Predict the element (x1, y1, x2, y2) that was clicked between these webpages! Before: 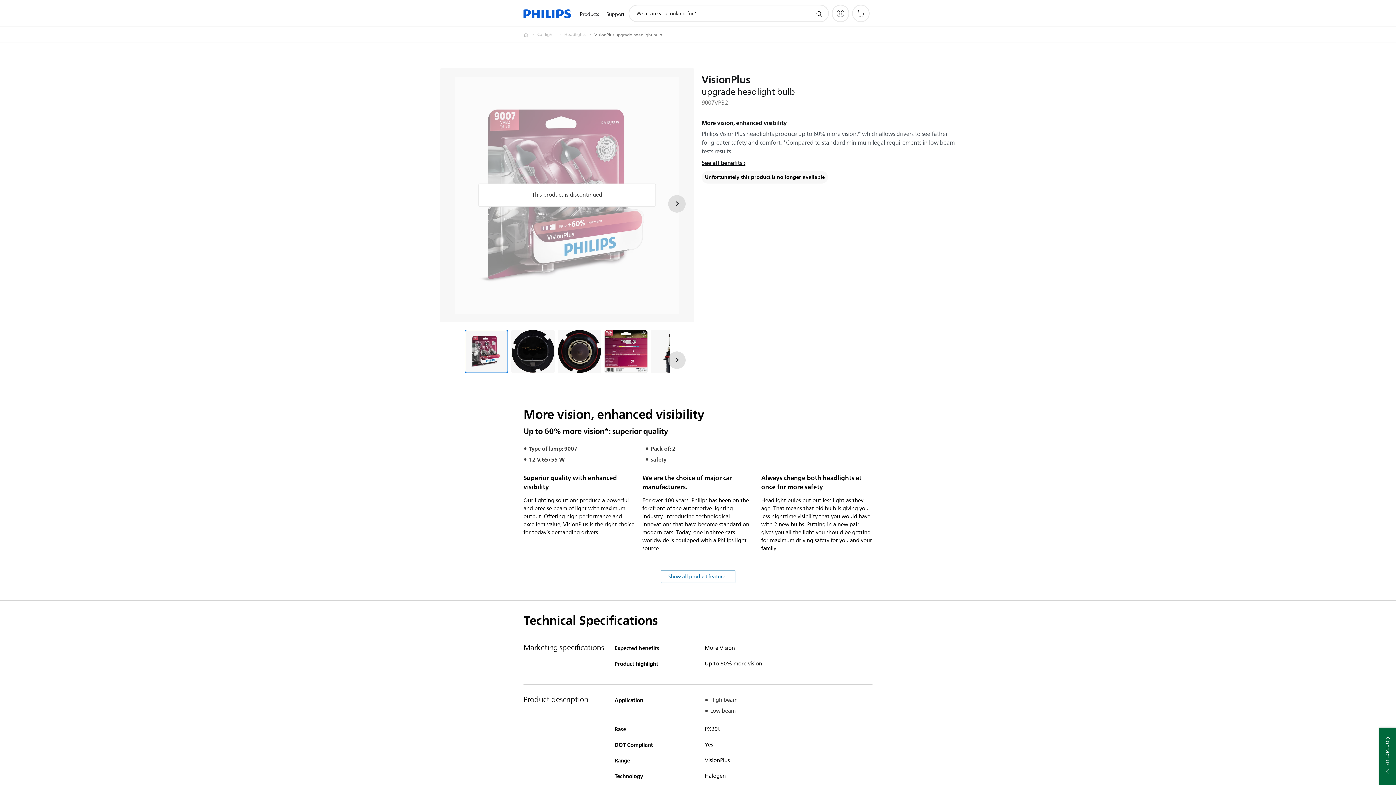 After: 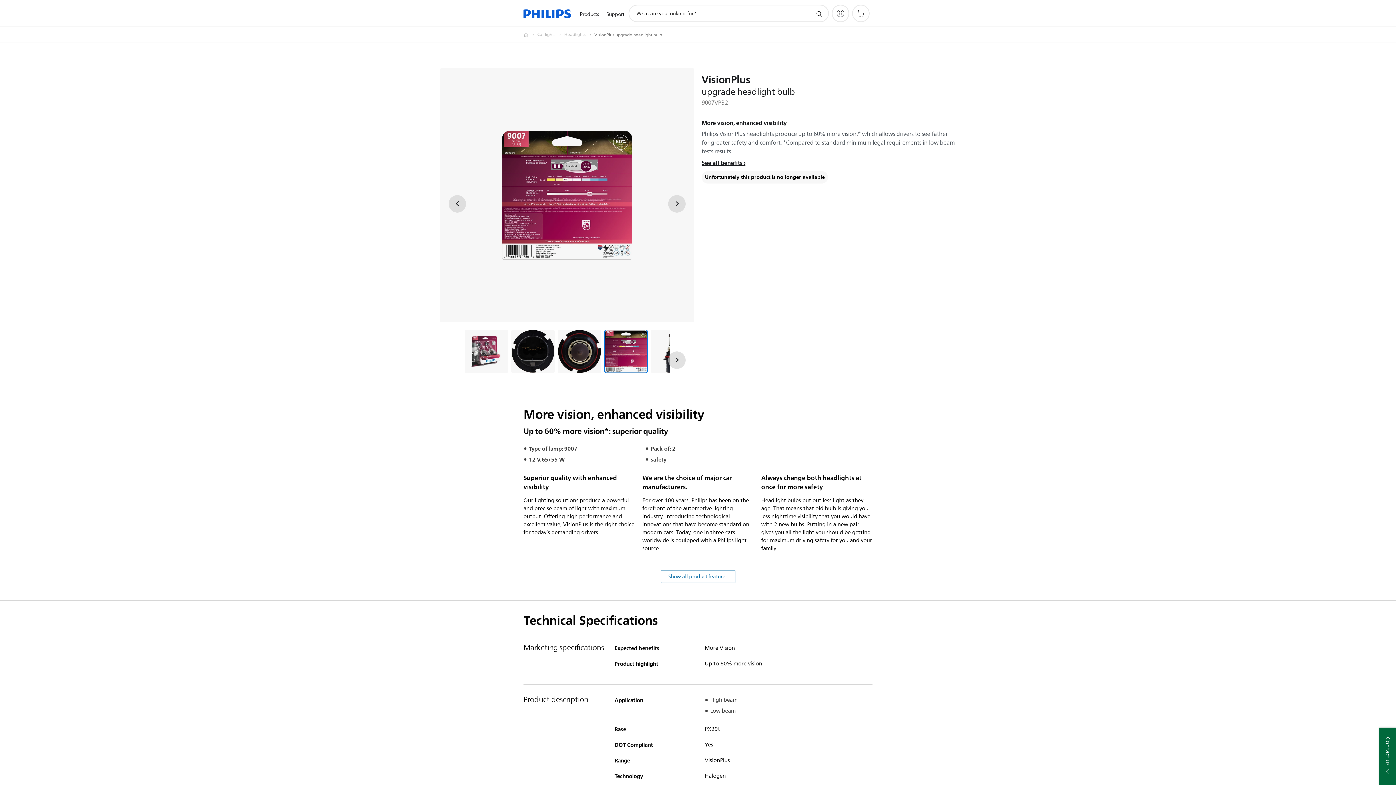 Action: bbox: (604, 329, 648, 373) label: More vision, enhanced visibility